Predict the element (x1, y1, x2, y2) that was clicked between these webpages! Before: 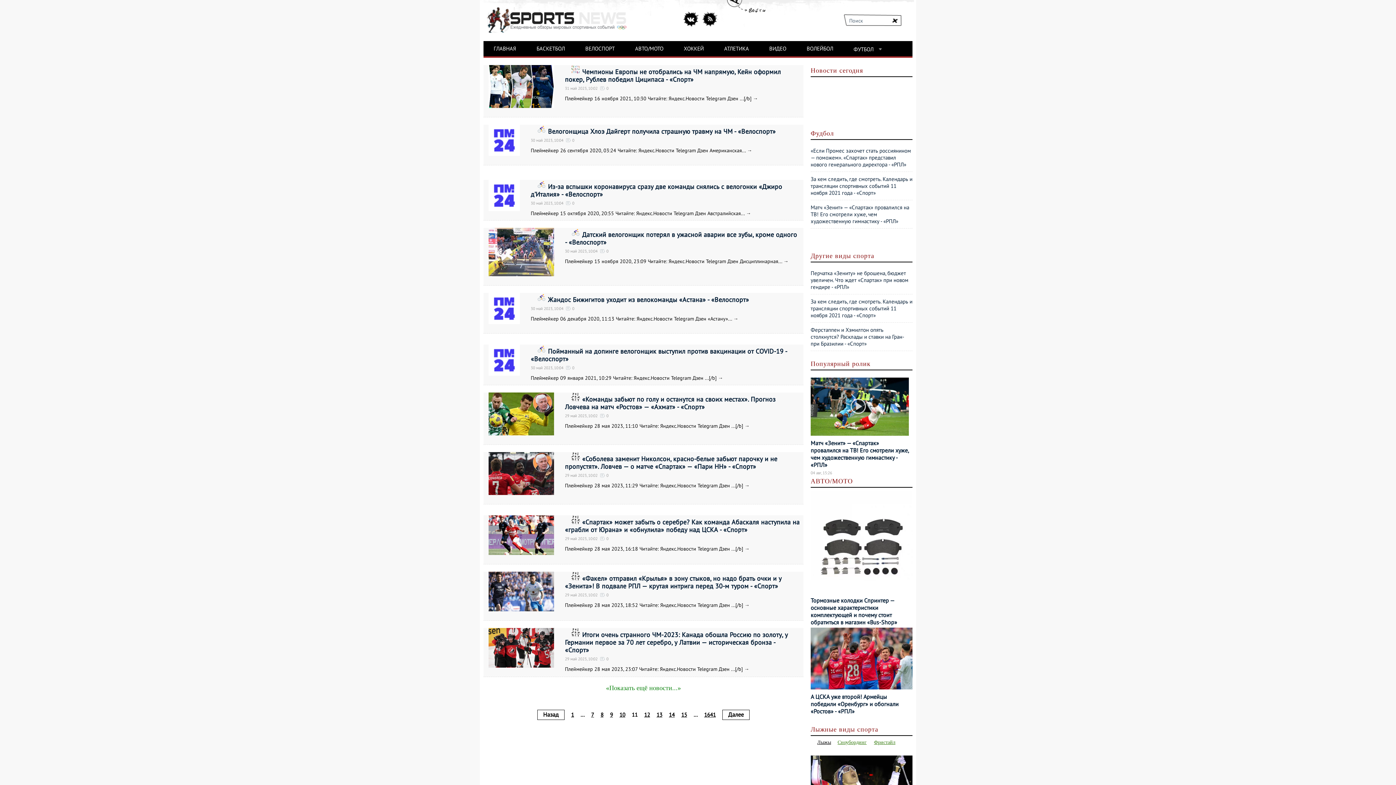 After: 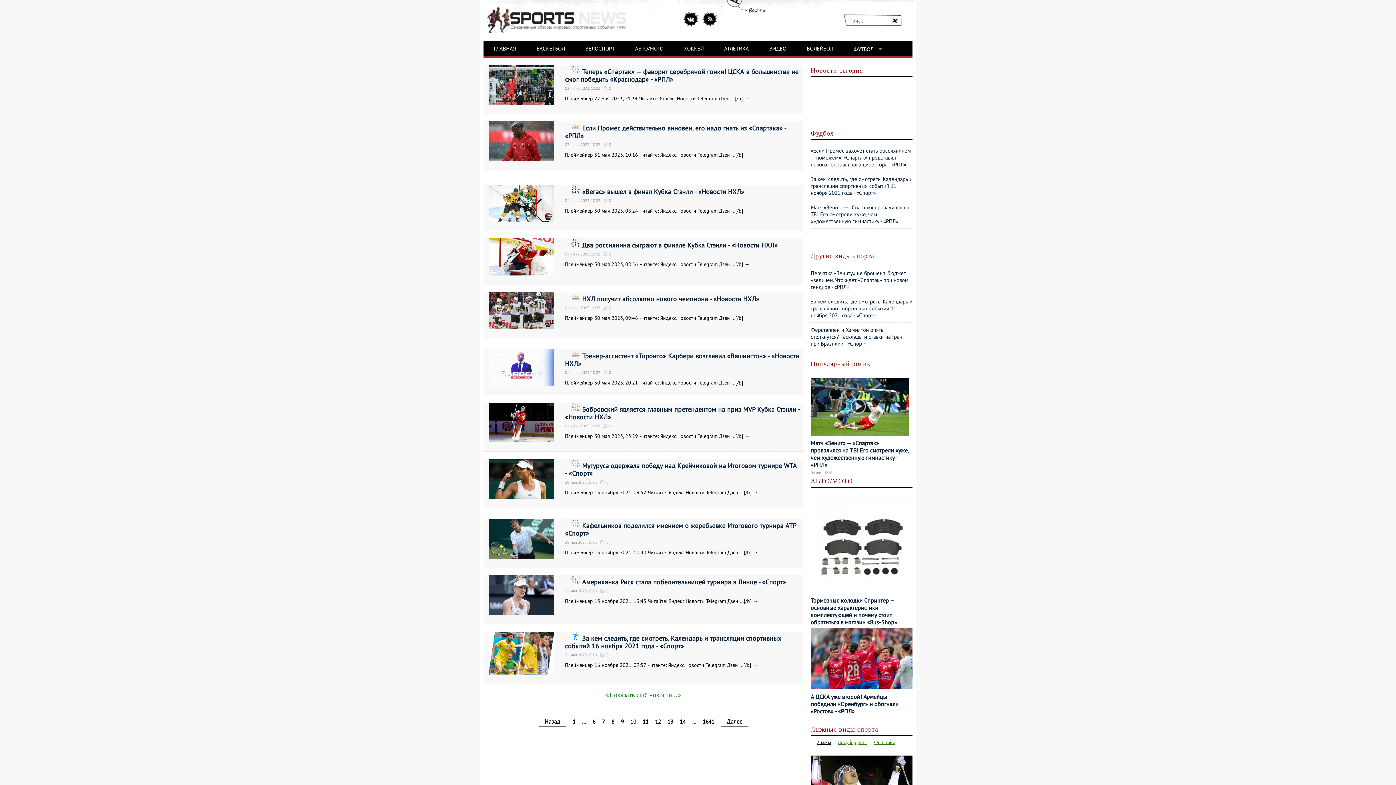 Action: label: Назад bbox: (543, 711, 558, 718)